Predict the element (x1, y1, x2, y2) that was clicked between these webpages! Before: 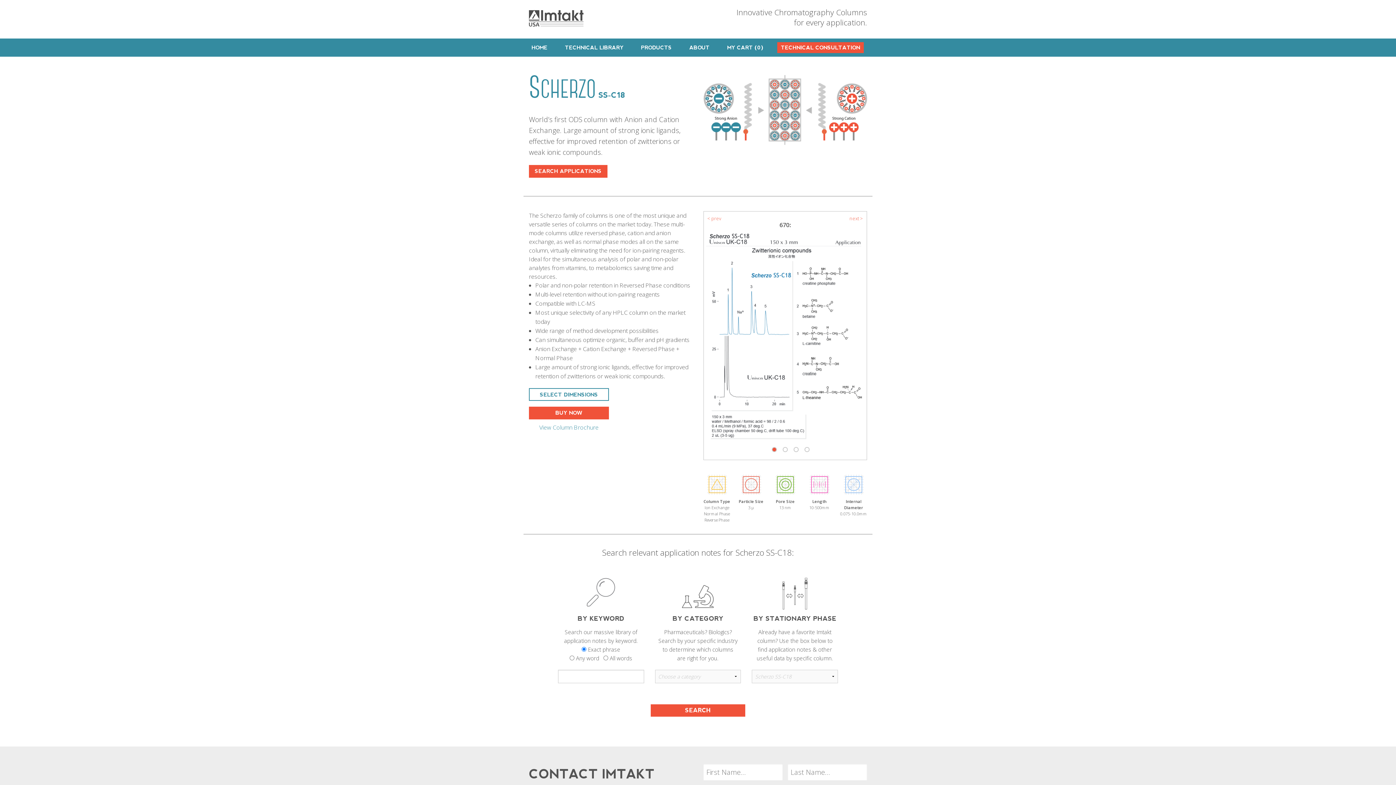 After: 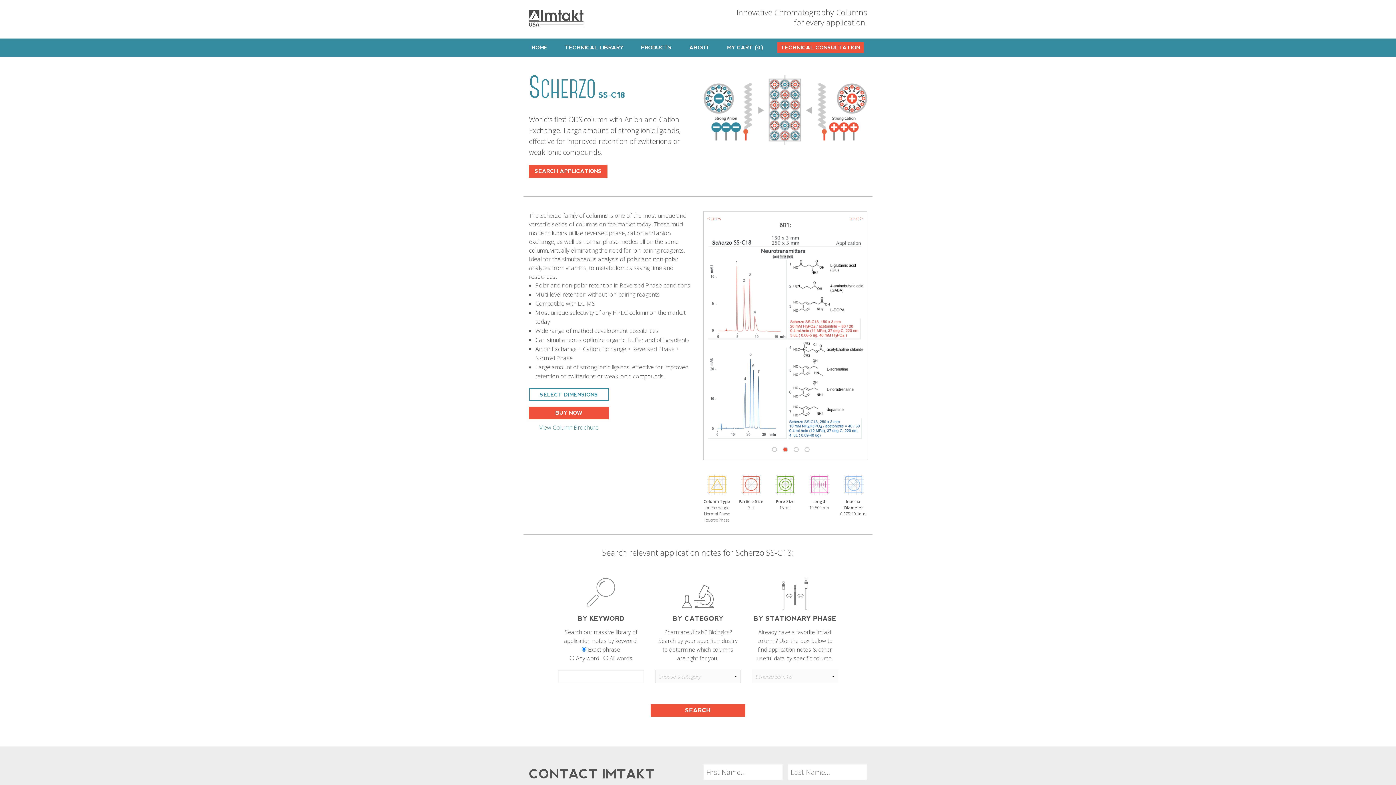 Action: label: 2 bbox: (782, 447, 787, 452)